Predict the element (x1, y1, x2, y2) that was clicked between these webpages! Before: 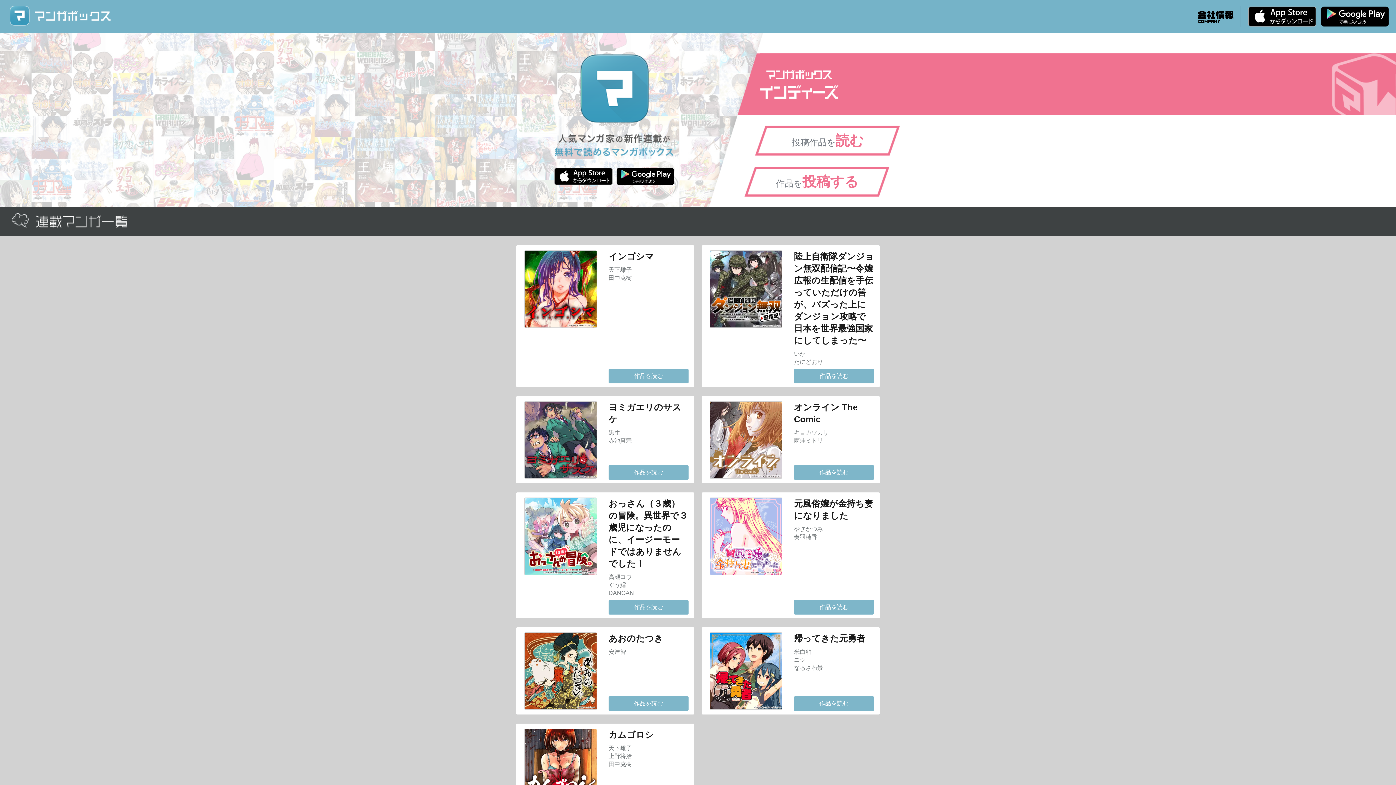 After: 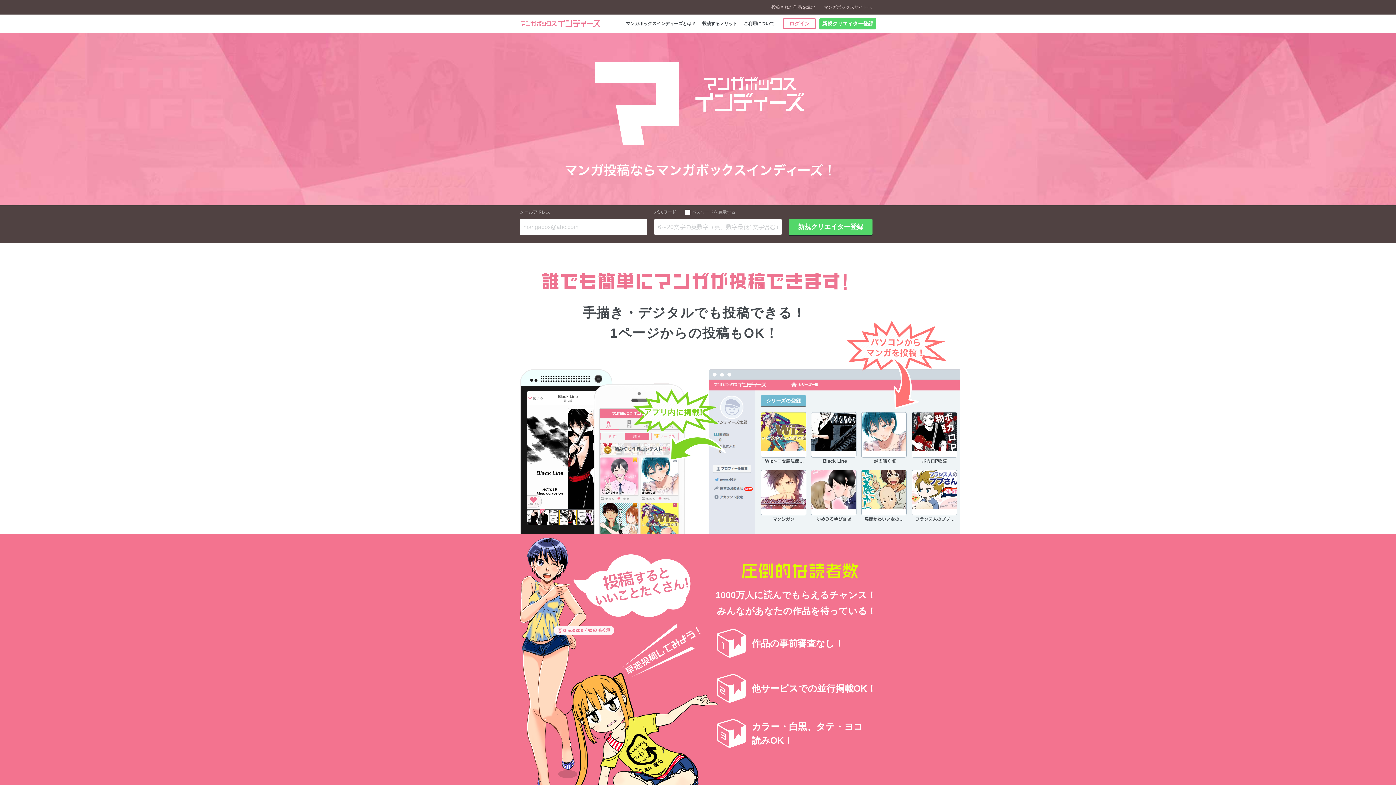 Action: label: 作品を投稿する bbox: (744, 166, 890, 197)